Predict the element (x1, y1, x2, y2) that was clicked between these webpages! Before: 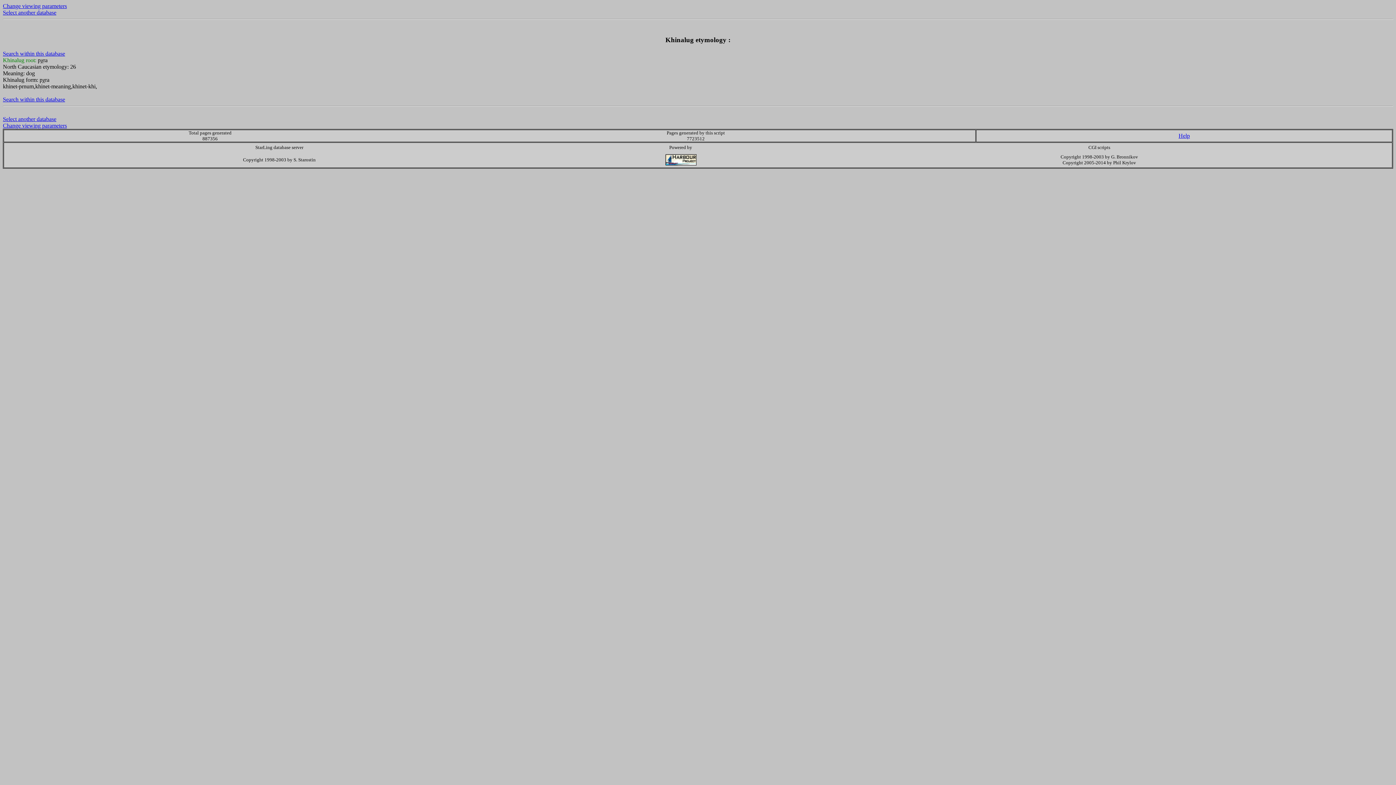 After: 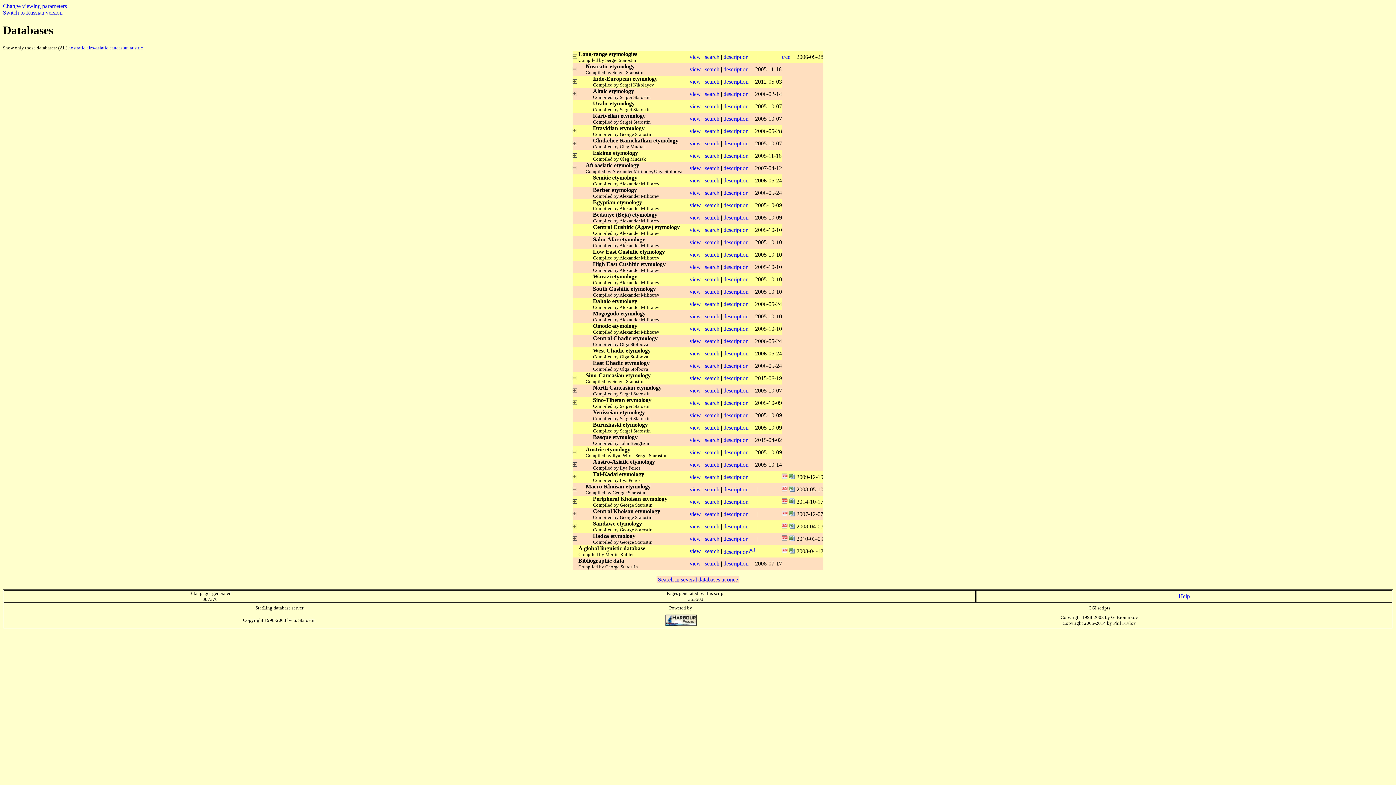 Action: label: Select another database bbox: (2, 116, 56, 122)